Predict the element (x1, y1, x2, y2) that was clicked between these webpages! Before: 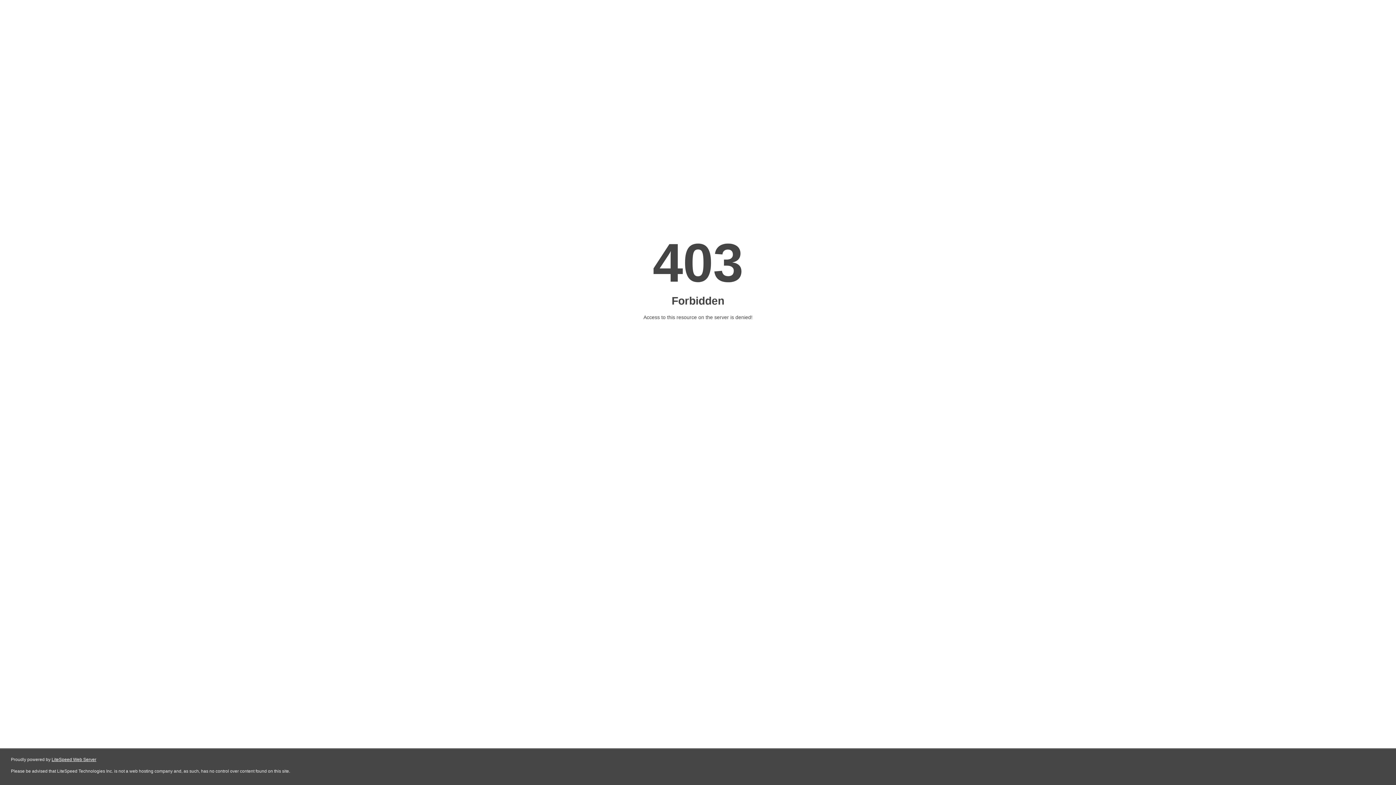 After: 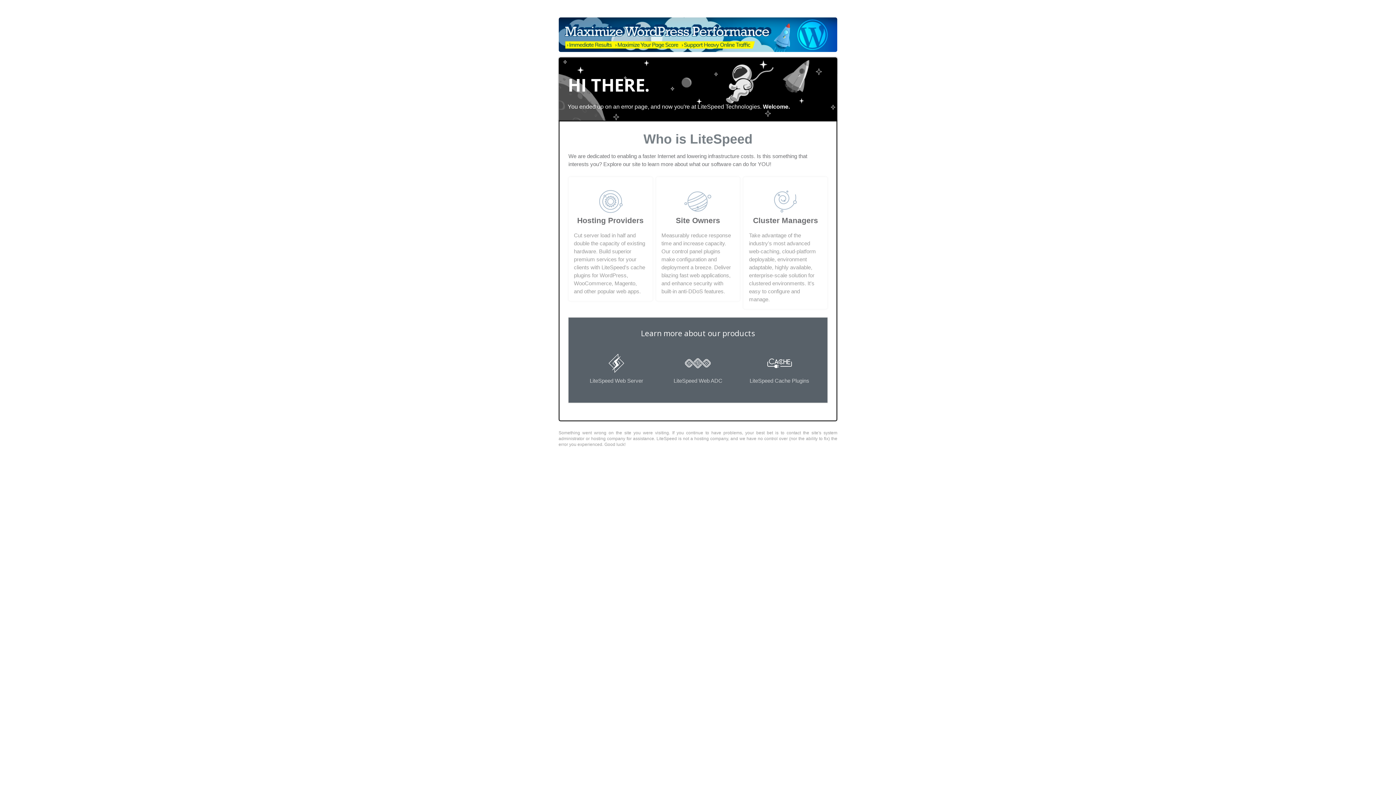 Action: bbox: (51, 757, 96, 762) label: LiteSpeed Web Server